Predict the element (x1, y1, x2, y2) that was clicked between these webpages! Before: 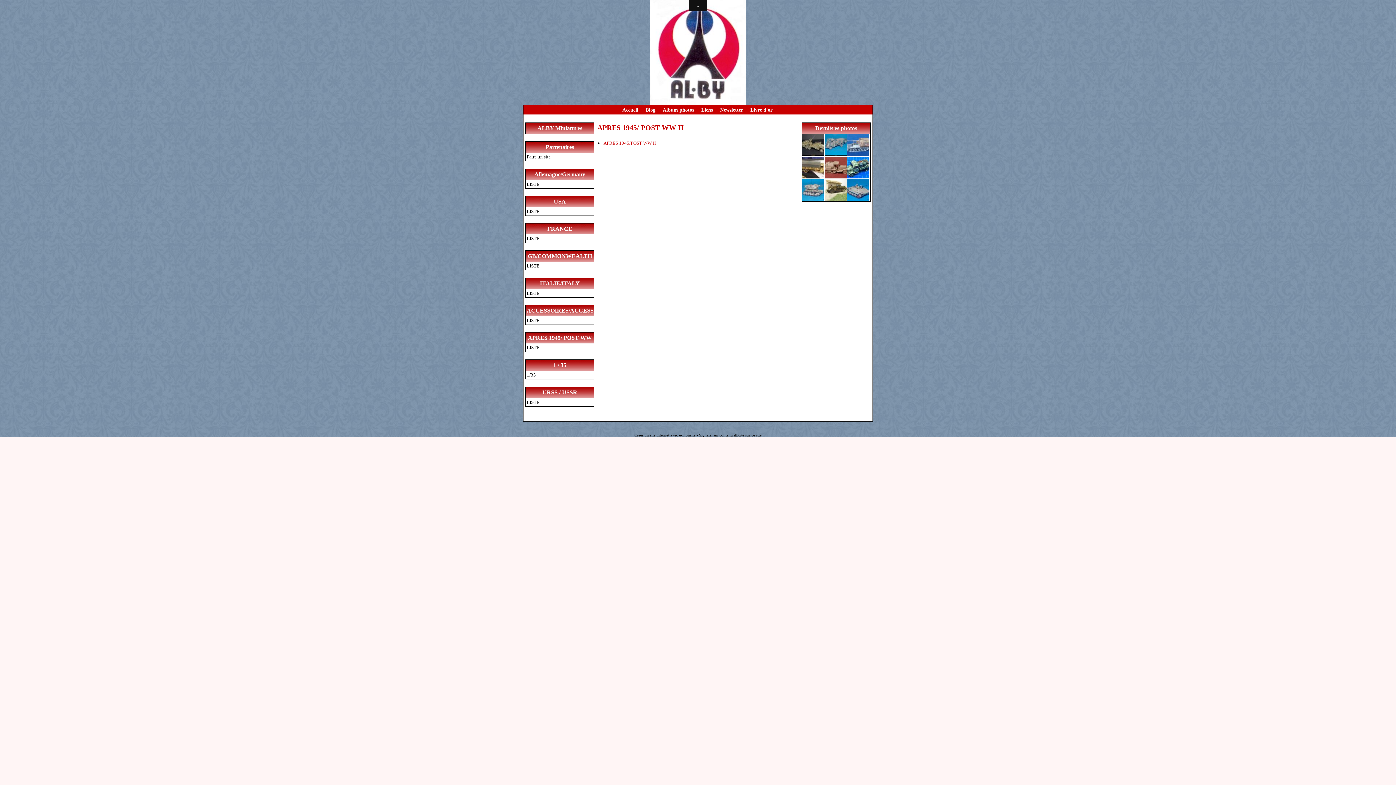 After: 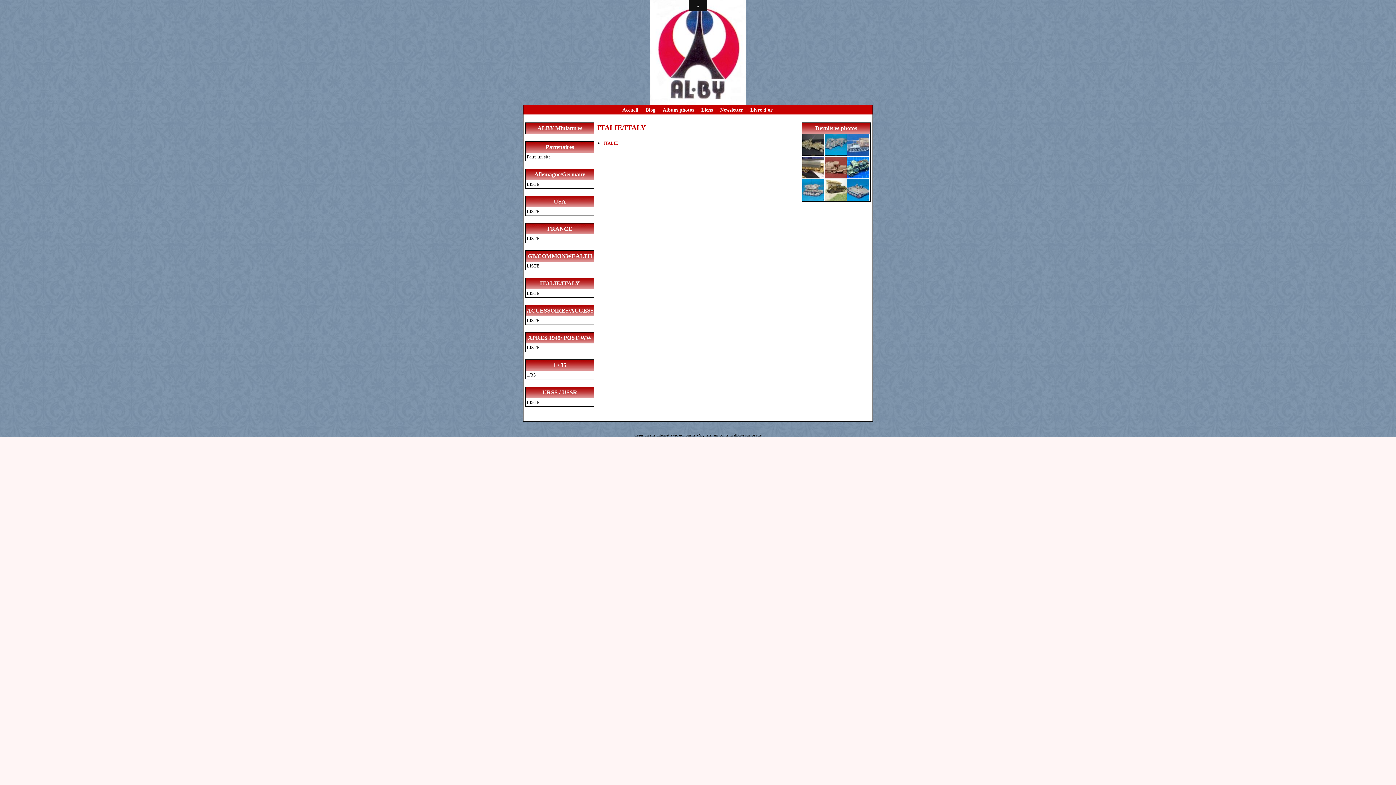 Action: bbox: (540, 280, 580, 286) label: ITALIE/ITALY